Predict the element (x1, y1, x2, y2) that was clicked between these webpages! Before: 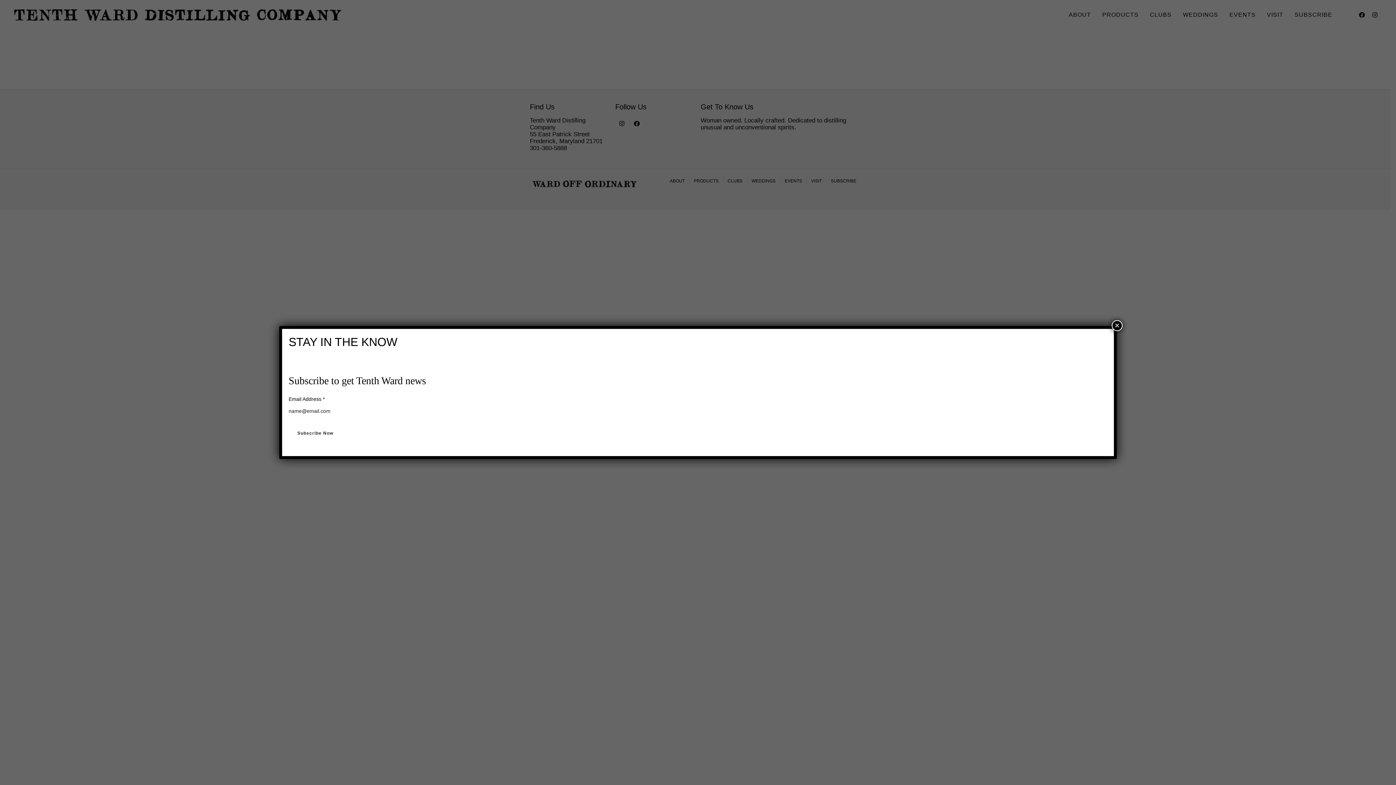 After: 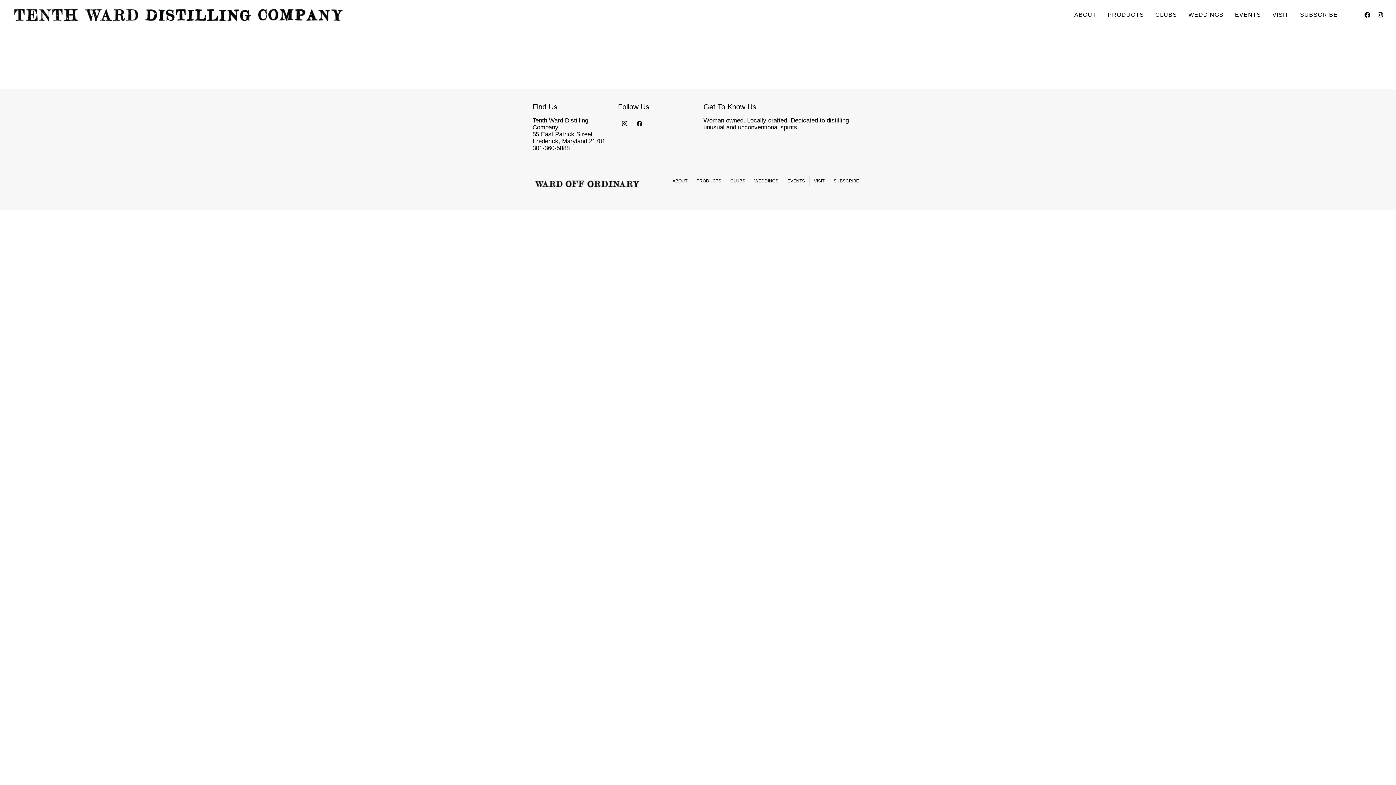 Action: bbox: (1112, 320, 1122, 331) label: Close